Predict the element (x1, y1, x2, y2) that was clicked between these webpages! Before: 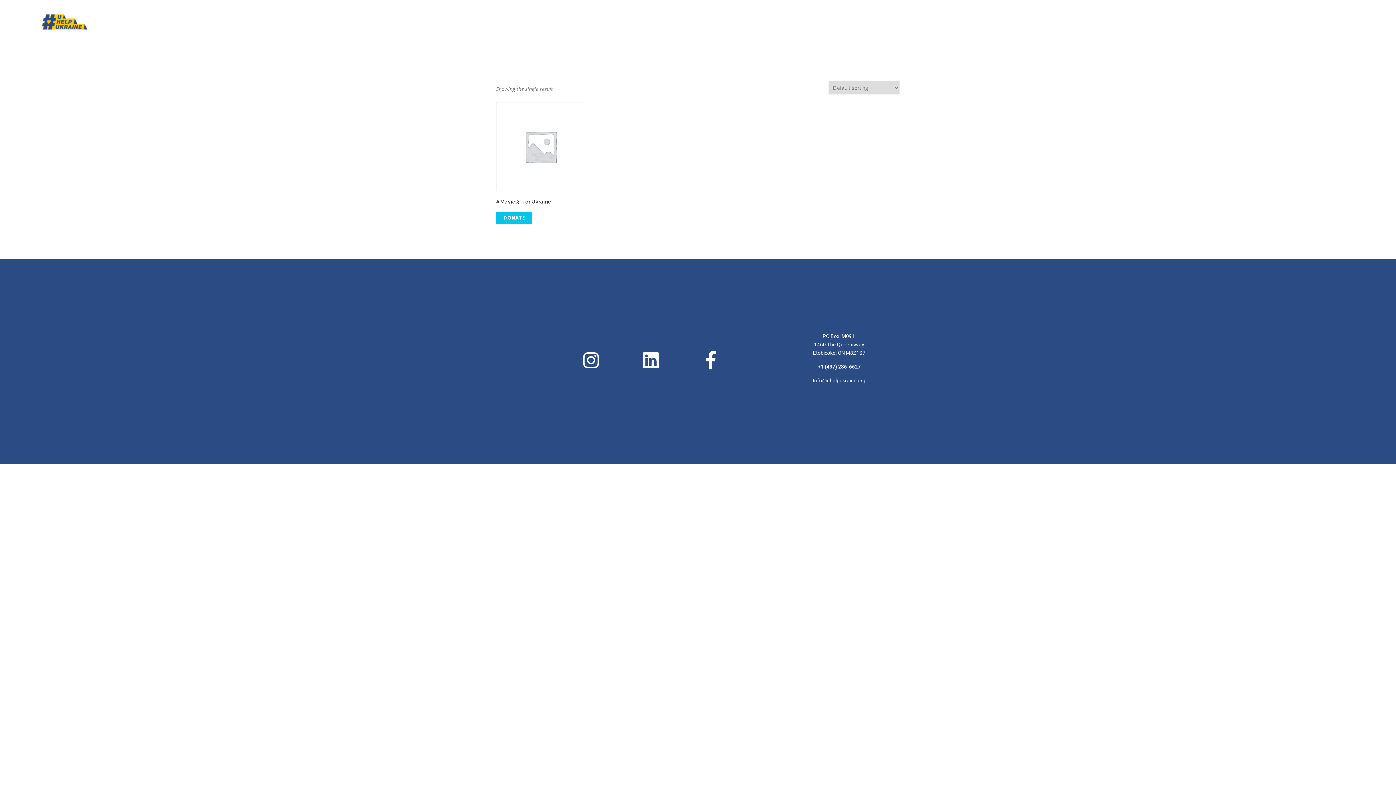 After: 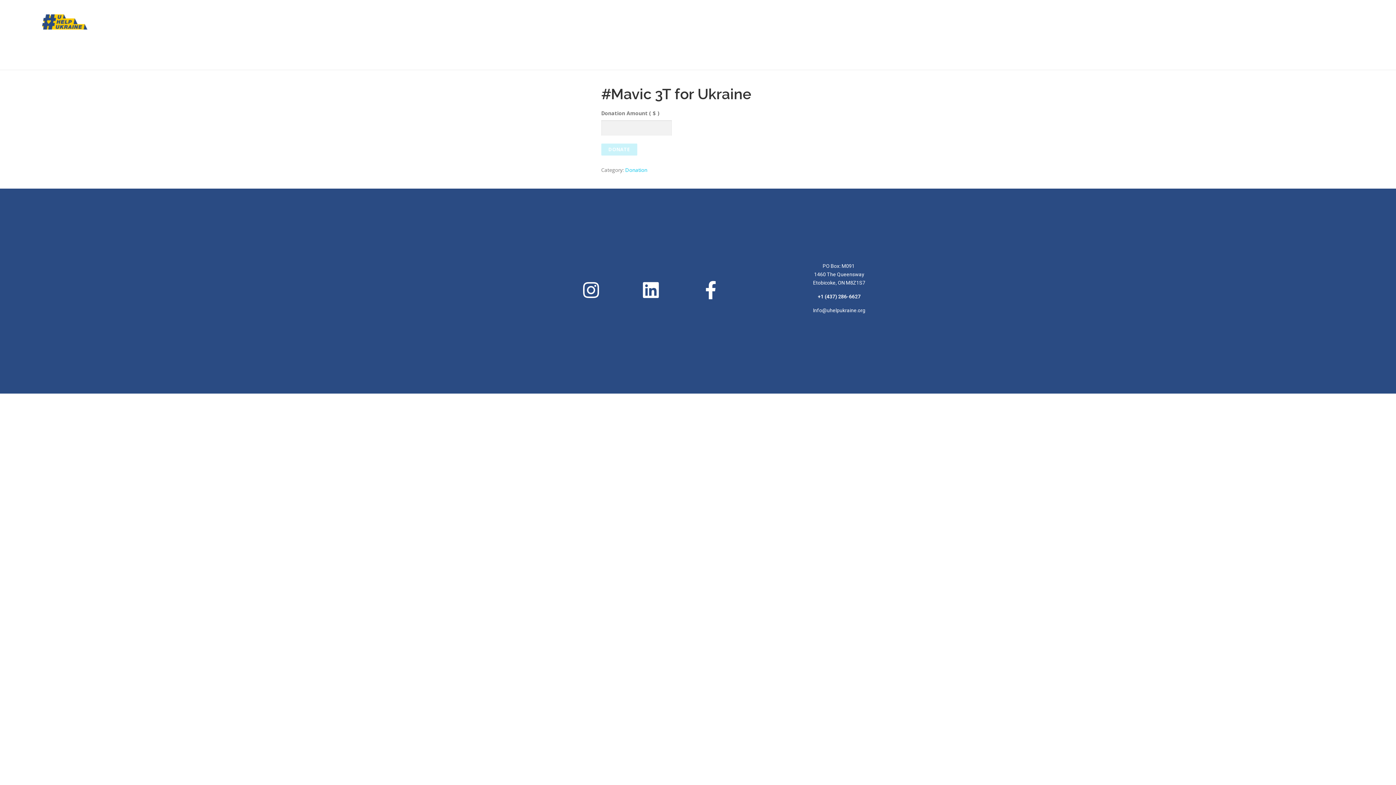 Action: bbox: (496, 102, 585, 207) label: #Mavic 3T for Ukraine